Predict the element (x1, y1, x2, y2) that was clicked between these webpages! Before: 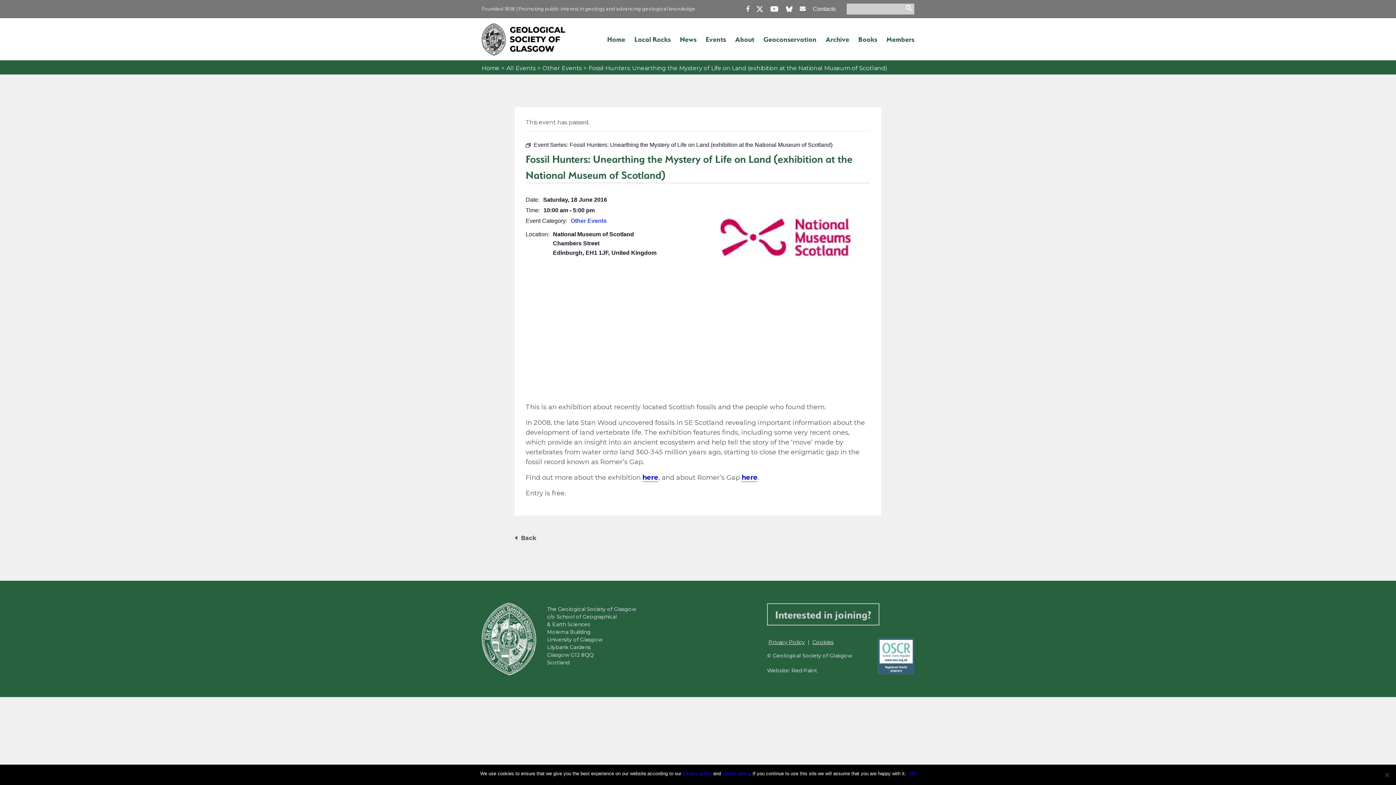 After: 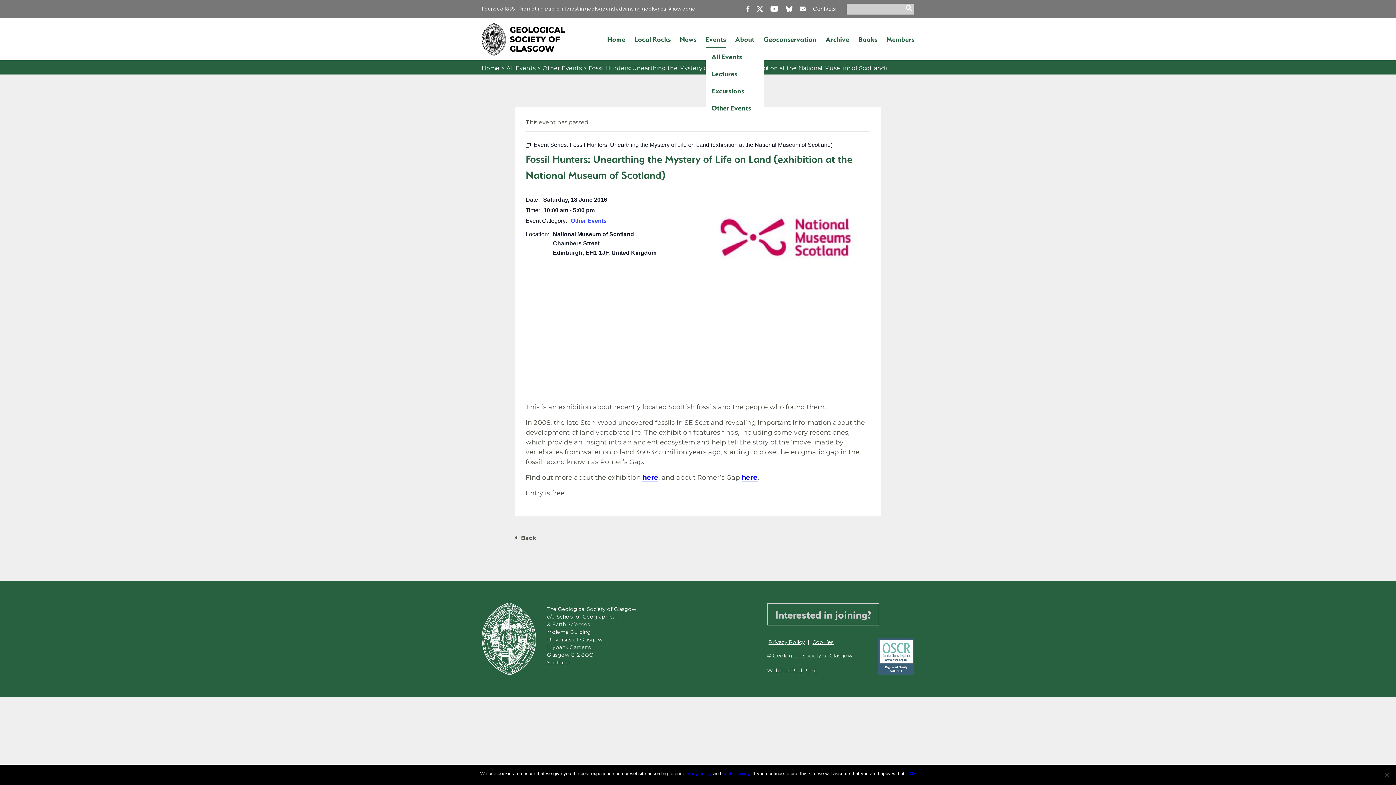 Action: label: Events bbox: (705, 30, 726, 47)